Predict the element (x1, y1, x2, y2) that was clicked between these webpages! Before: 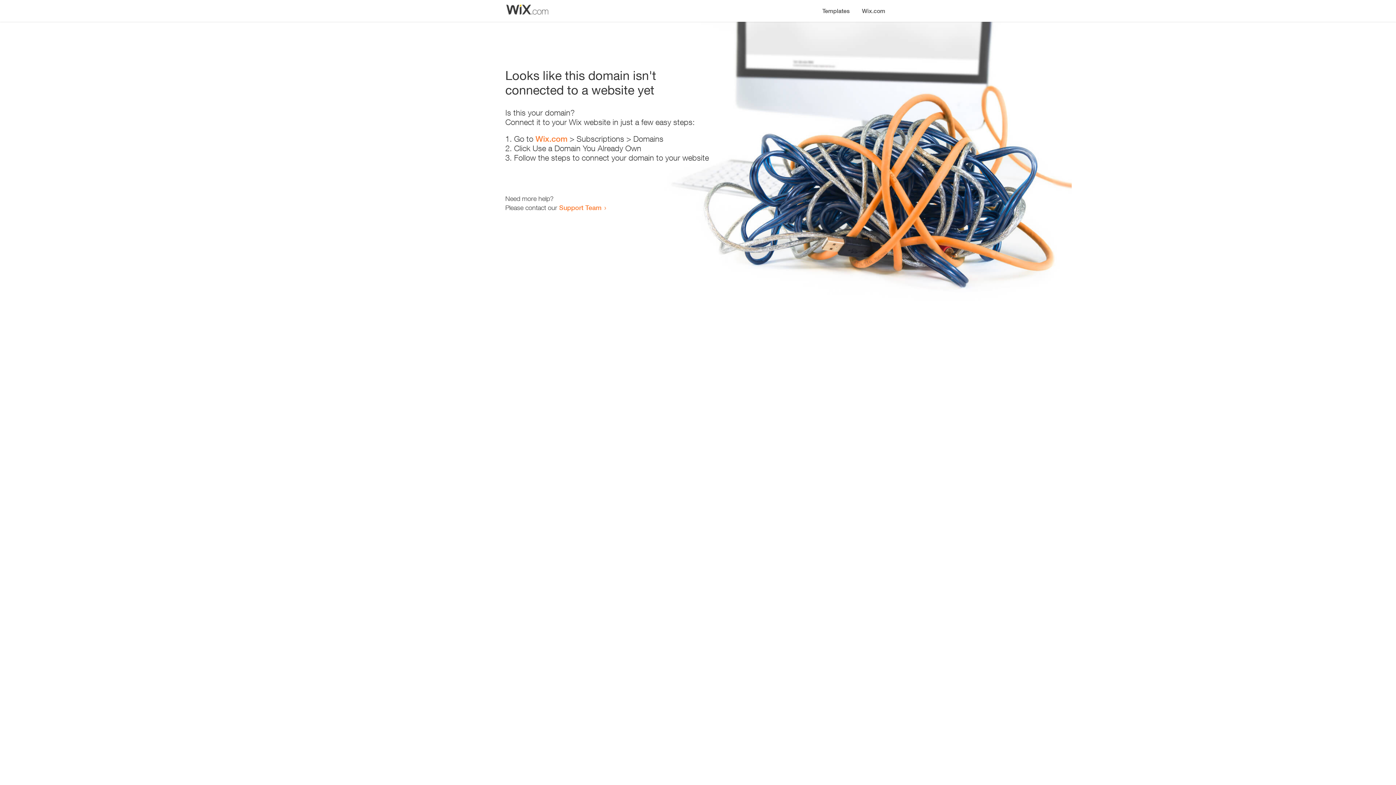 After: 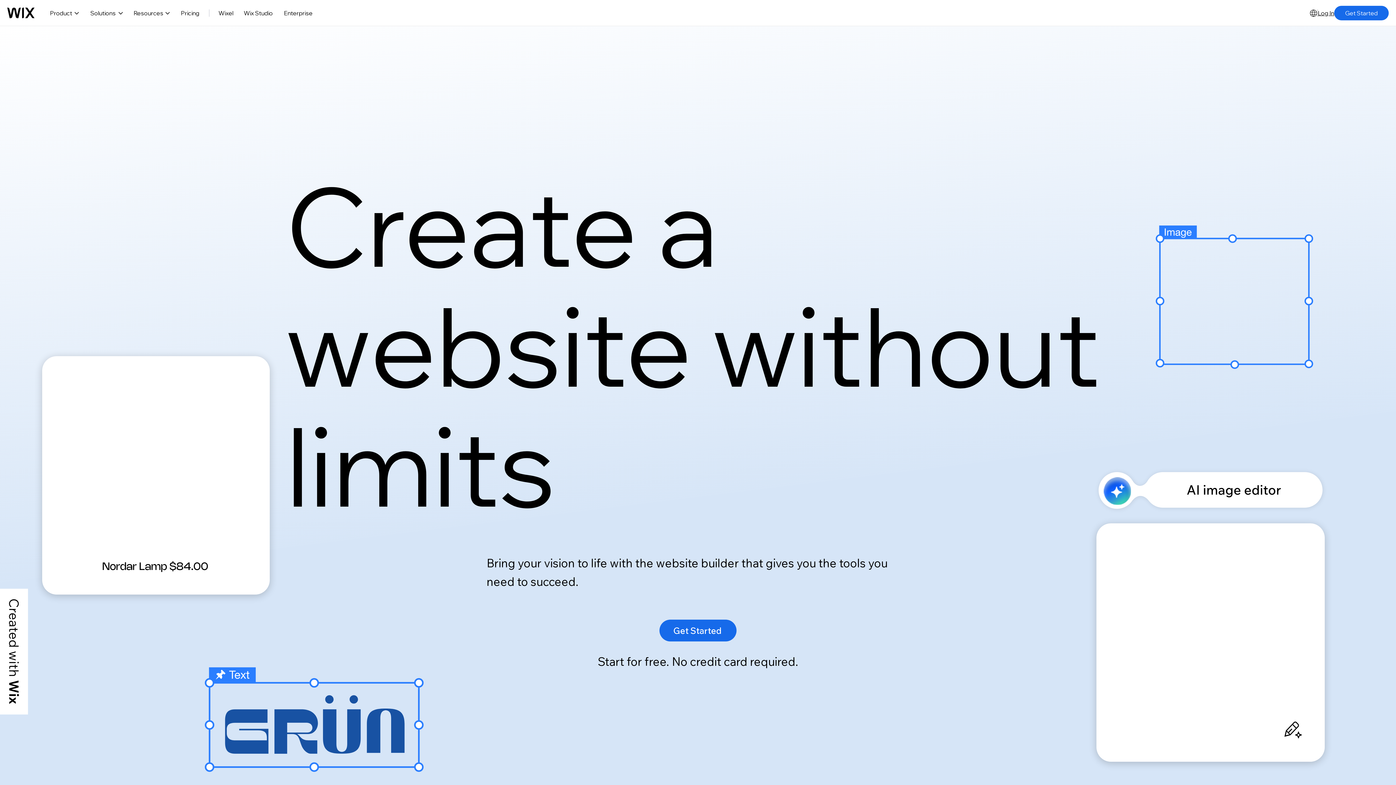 Action: bbox: (856, 0, 890, 14) label: Wix.com